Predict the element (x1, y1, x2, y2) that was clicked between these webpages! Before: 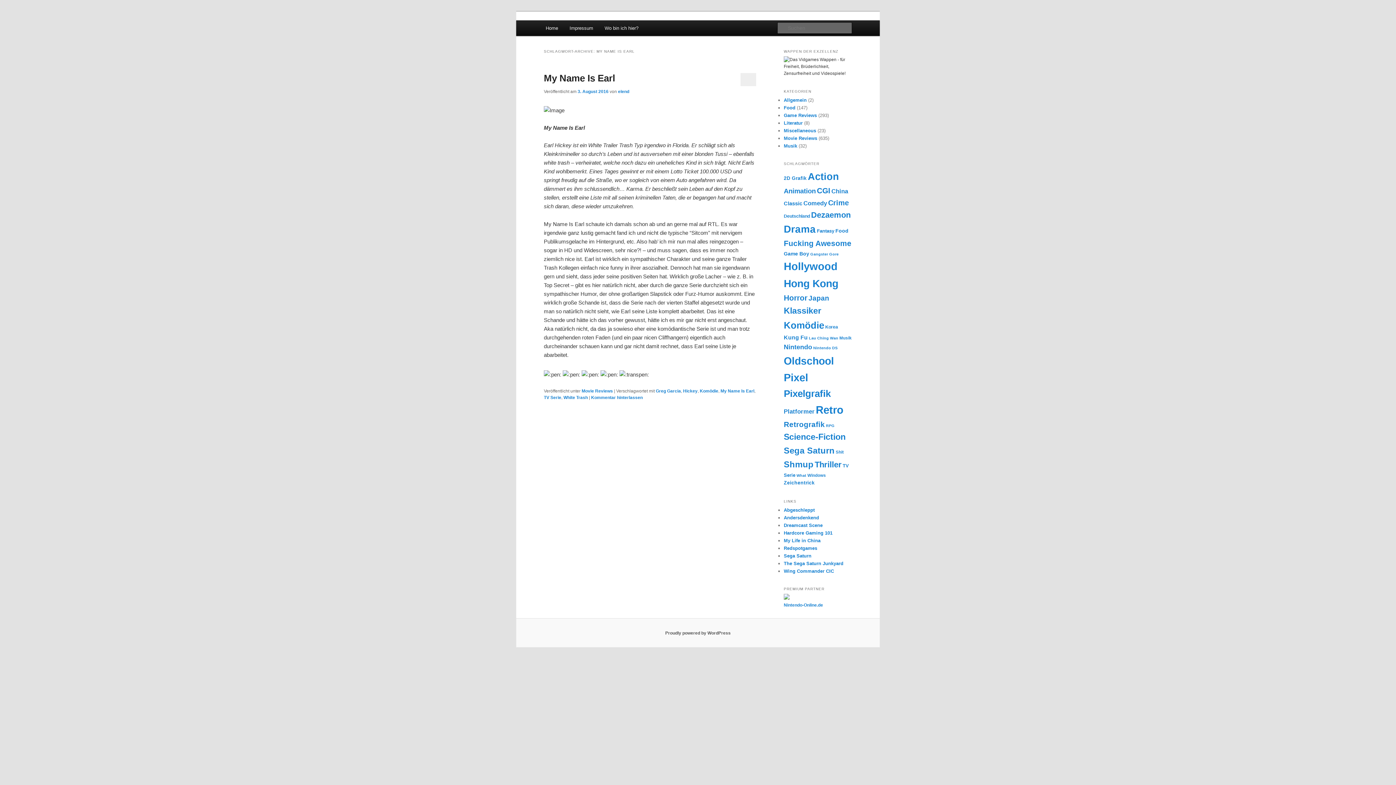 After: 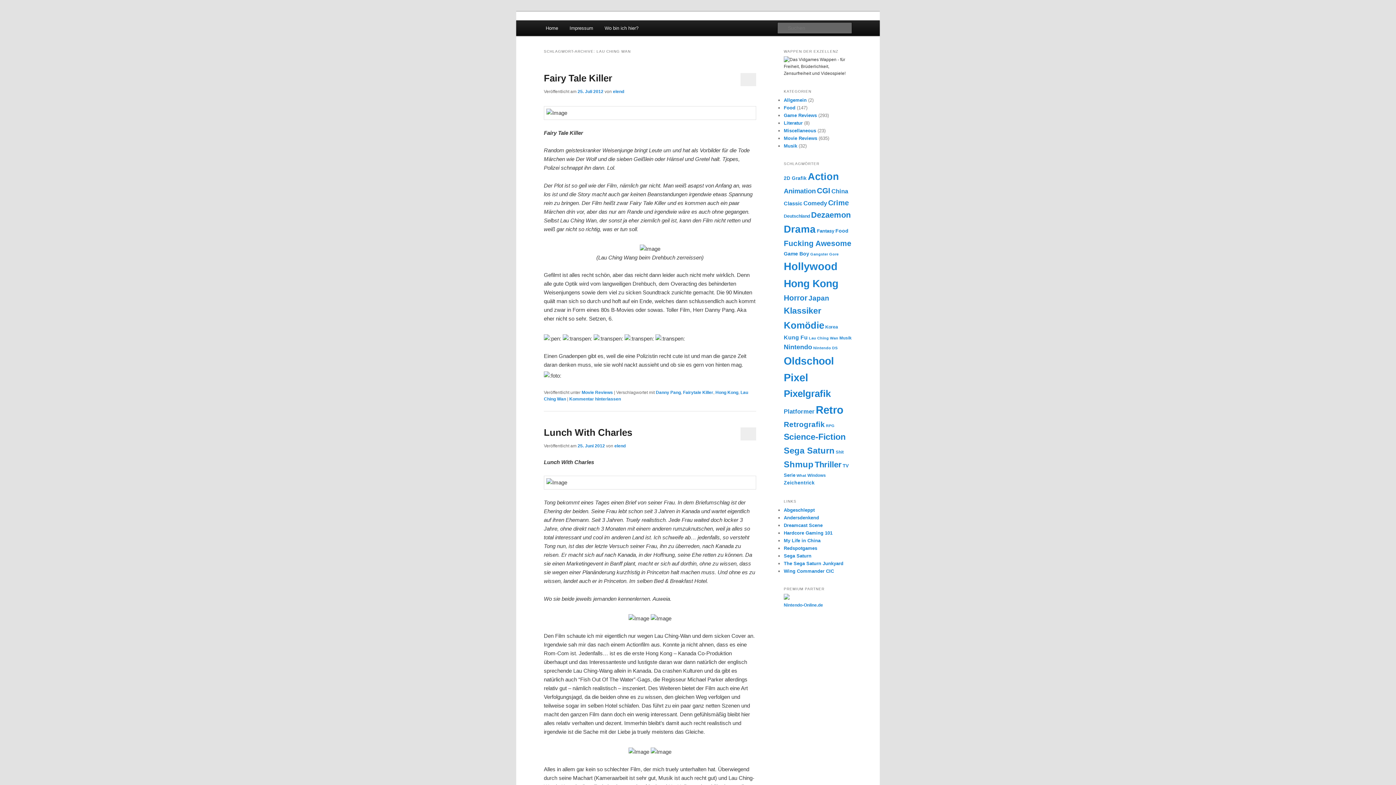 Action: bbox: (809, 336, 838, 340) label: Lau Ching Wan